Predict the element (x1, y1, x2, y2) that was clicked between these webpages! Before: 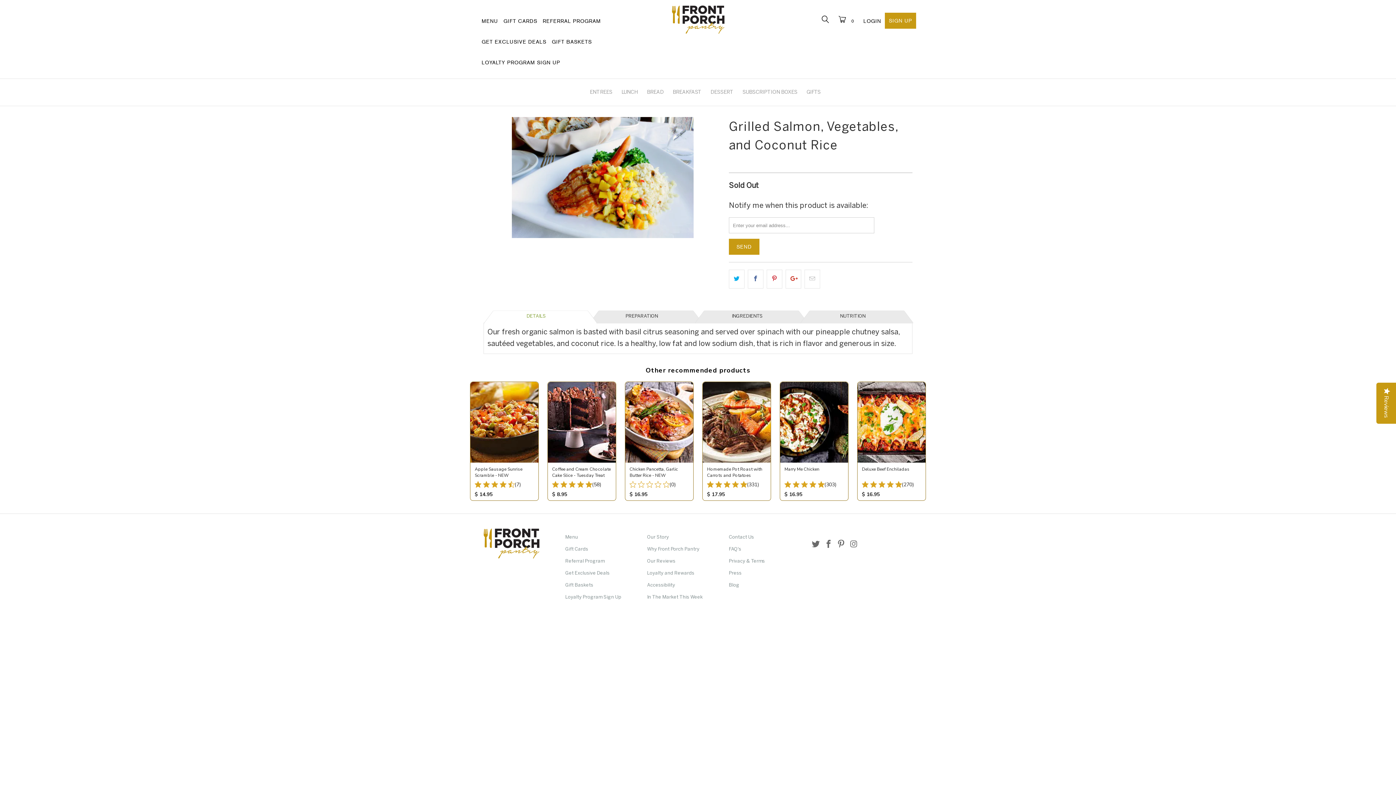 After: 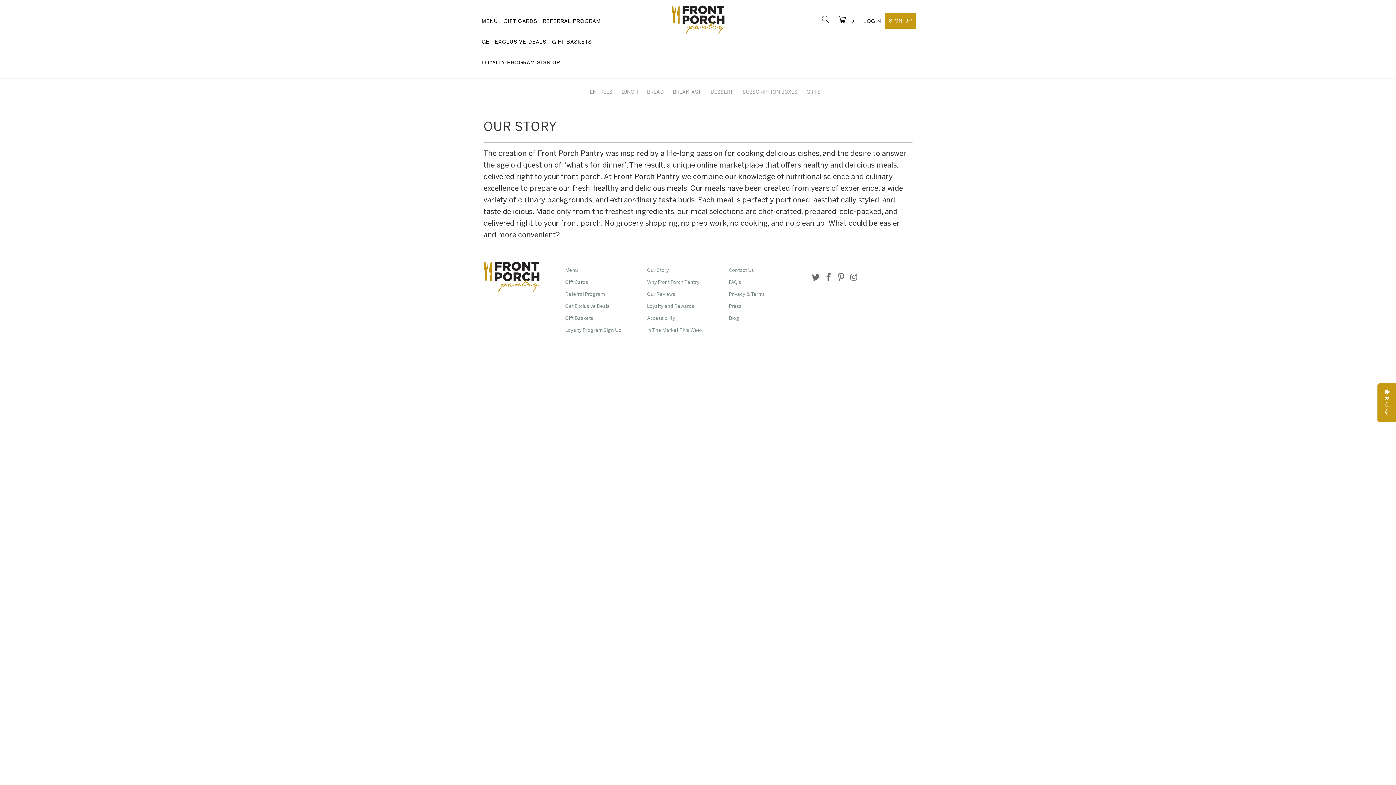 Action: label: Our Story bbox: (647, 535, 669, 540)